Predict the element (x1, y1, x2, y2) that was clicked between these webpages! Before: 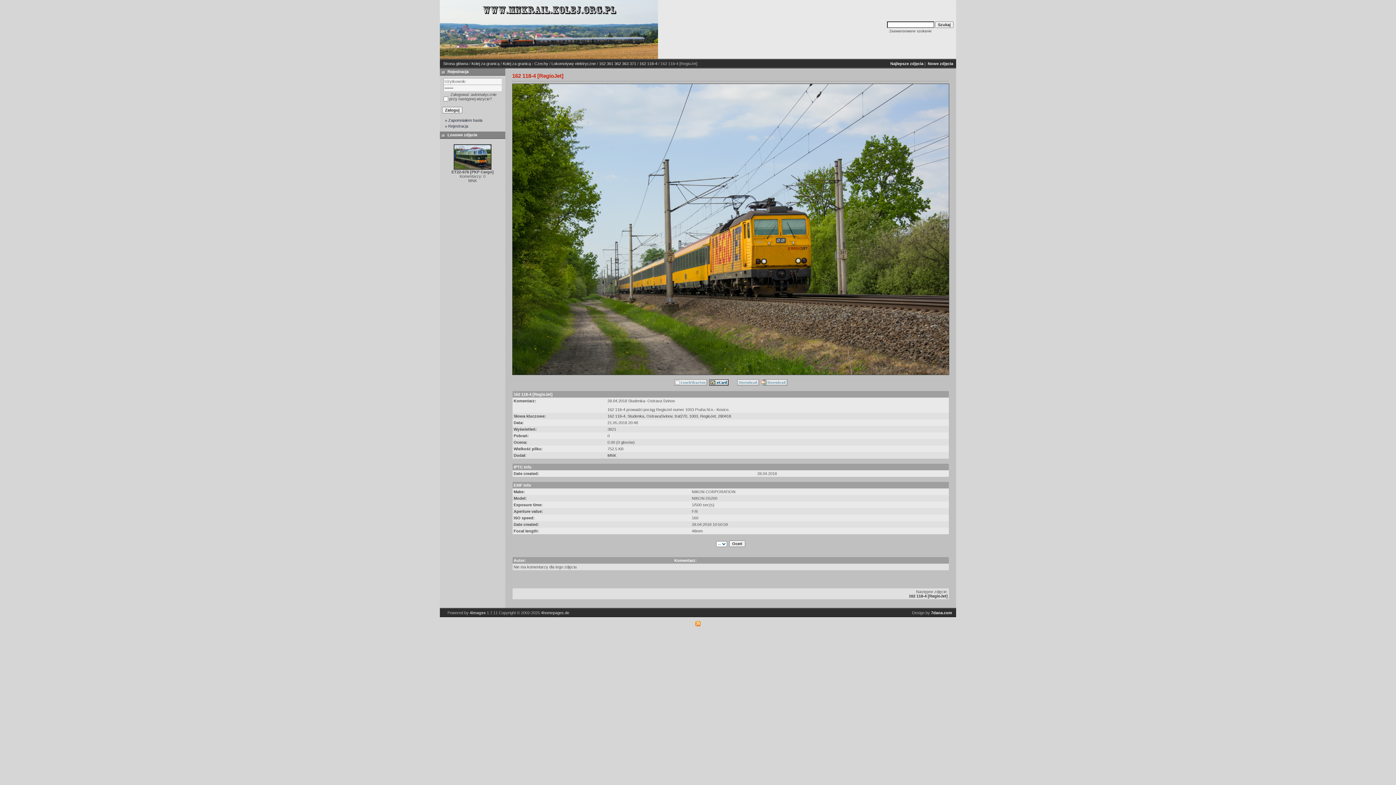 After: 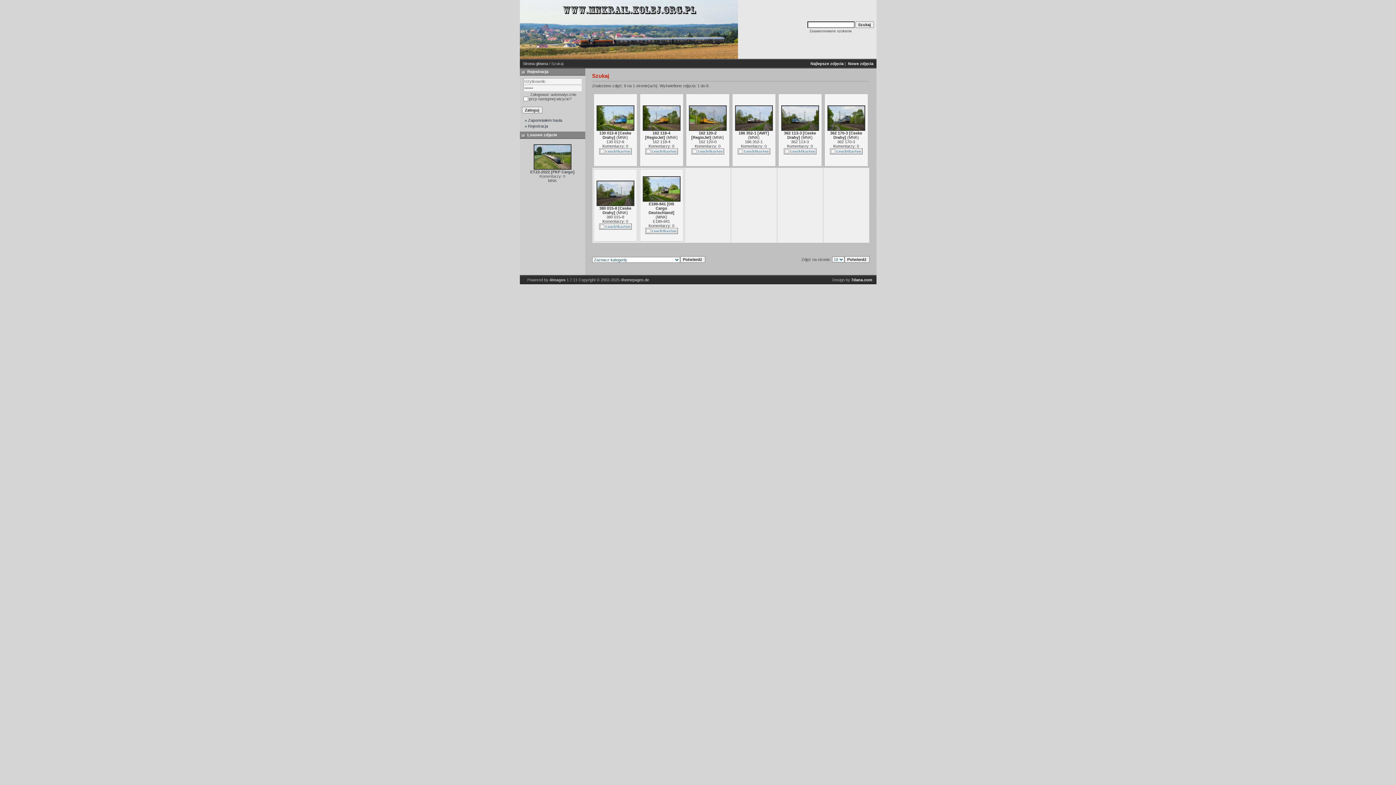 Action: bbox: (646, 414, 672, 418) label: OstravaSvinov